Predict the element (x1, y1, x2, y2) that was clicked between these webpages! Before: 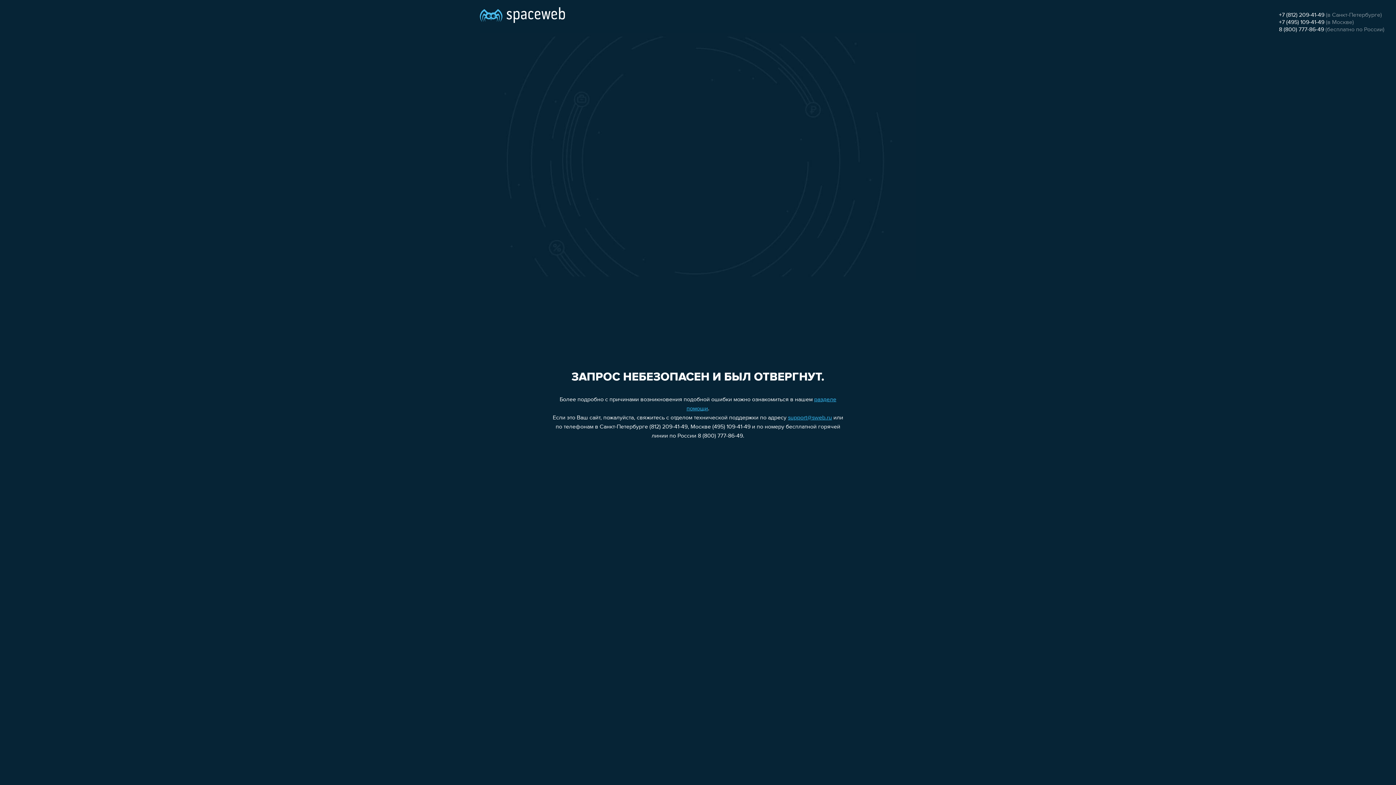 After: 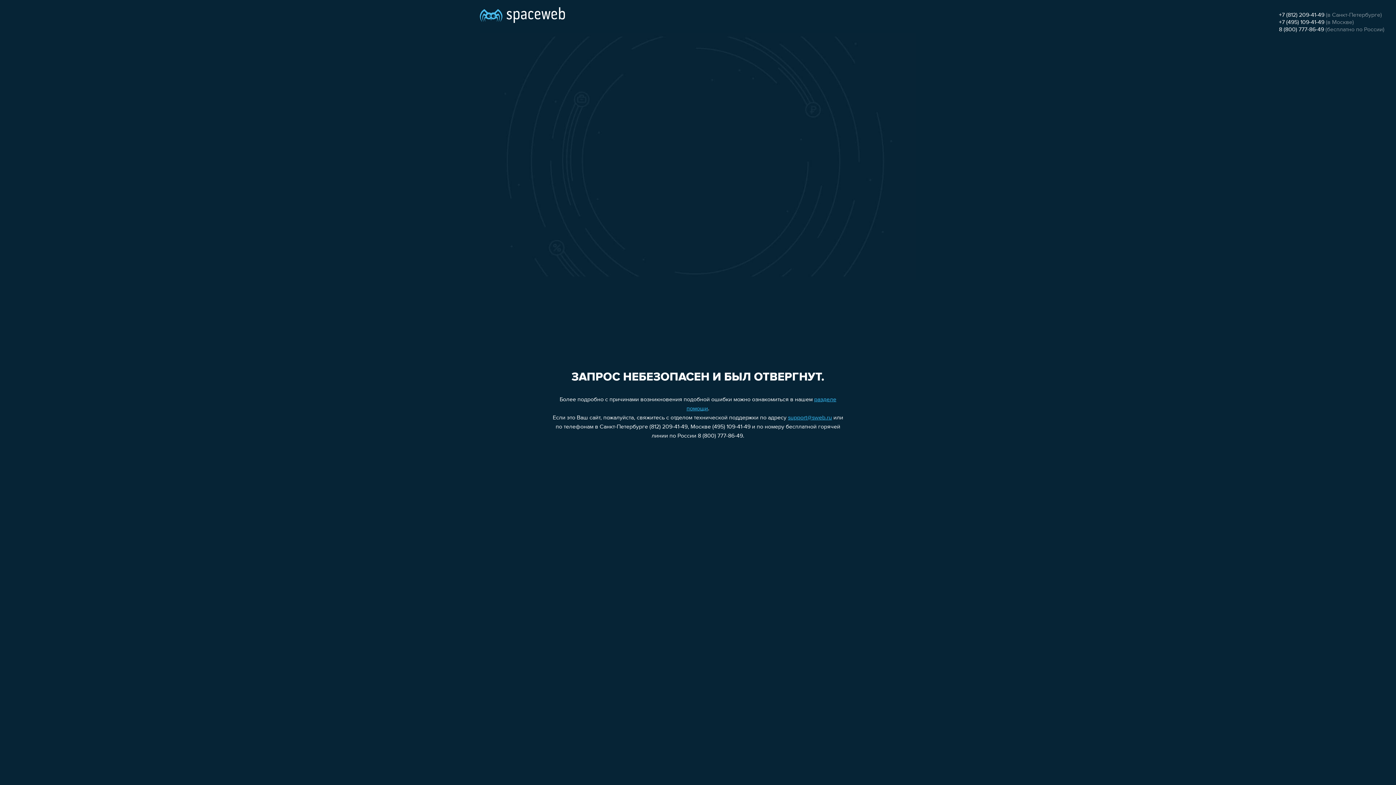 Action: bbox: (1279, 26, 1324, 32) label: 8 (800) 777-86-49